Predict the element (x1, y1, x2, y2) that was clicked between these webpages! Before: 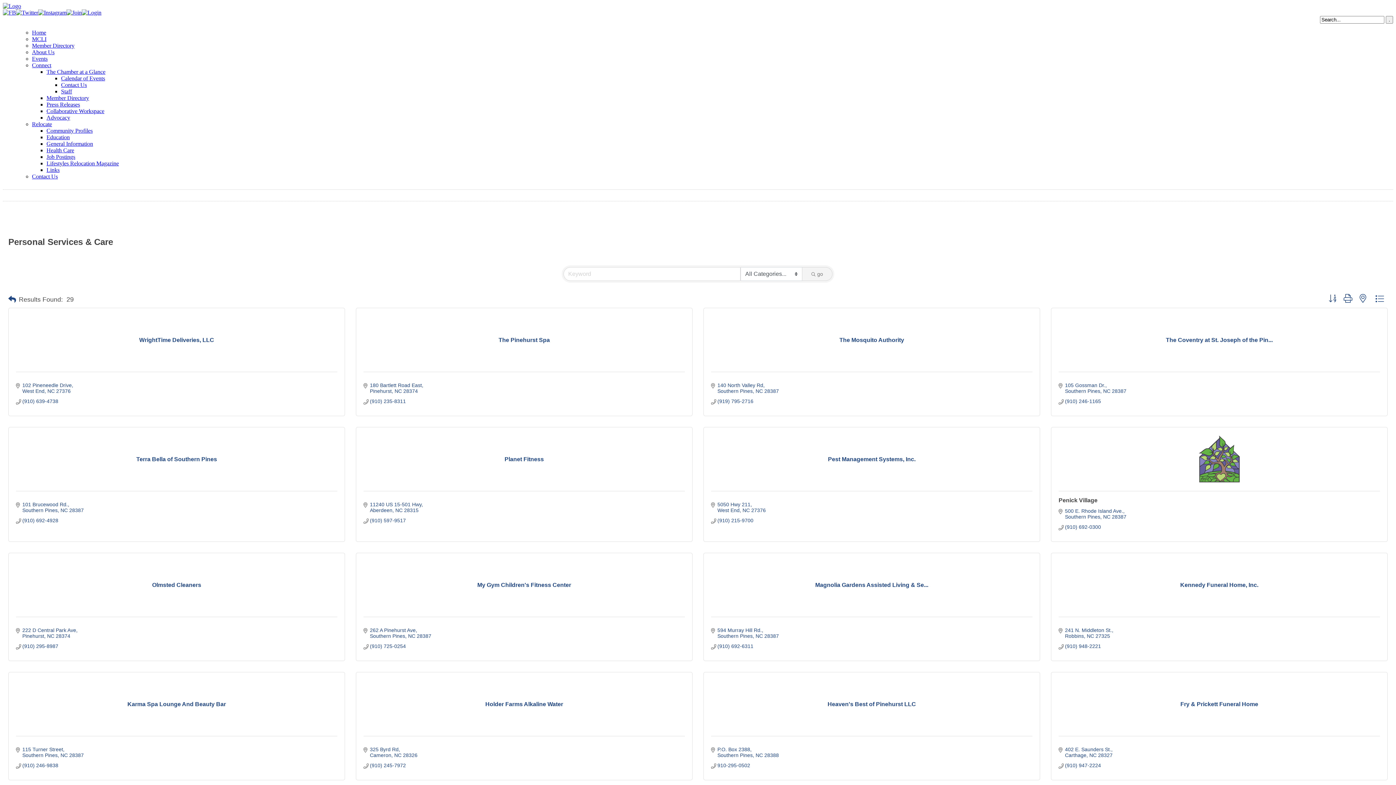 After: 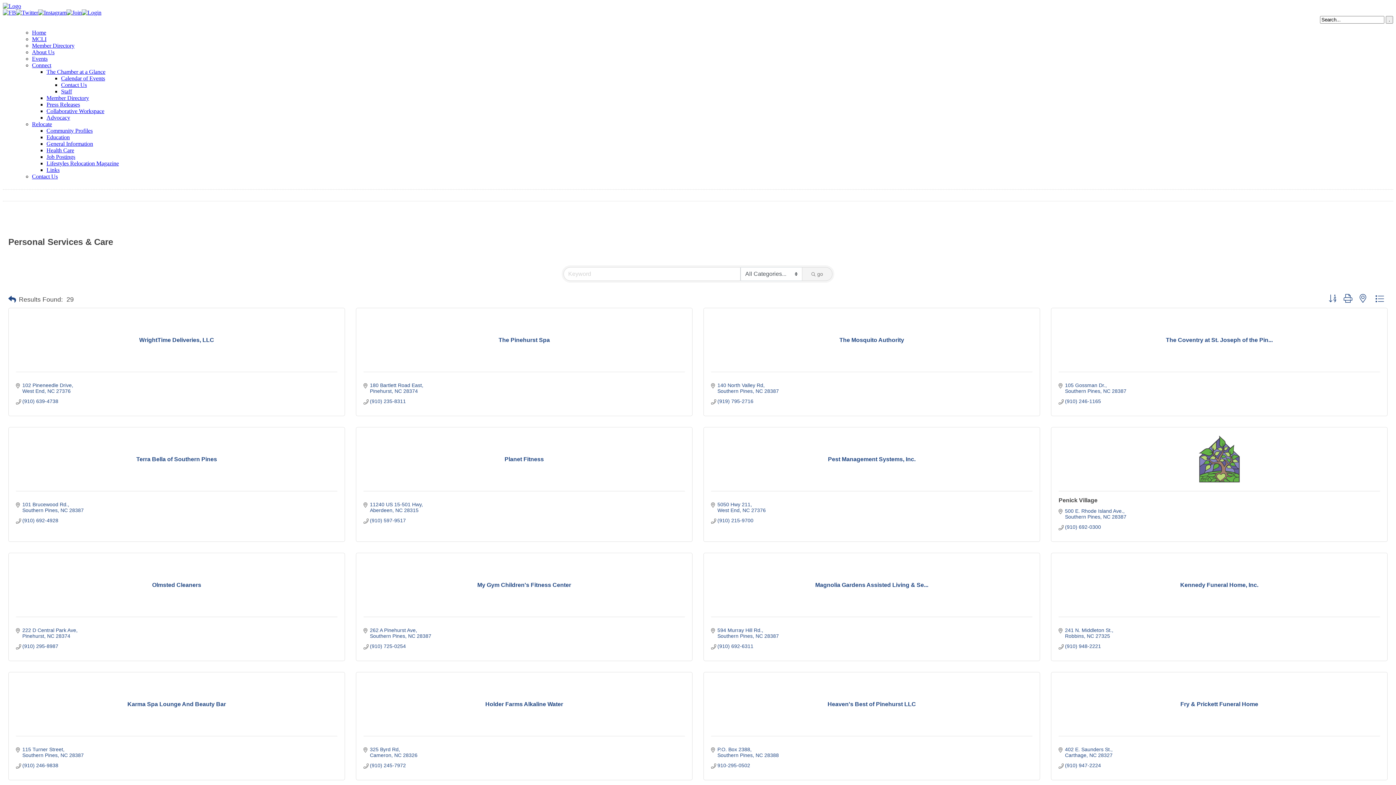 Action: bbox: (81, 9, 101, 15)